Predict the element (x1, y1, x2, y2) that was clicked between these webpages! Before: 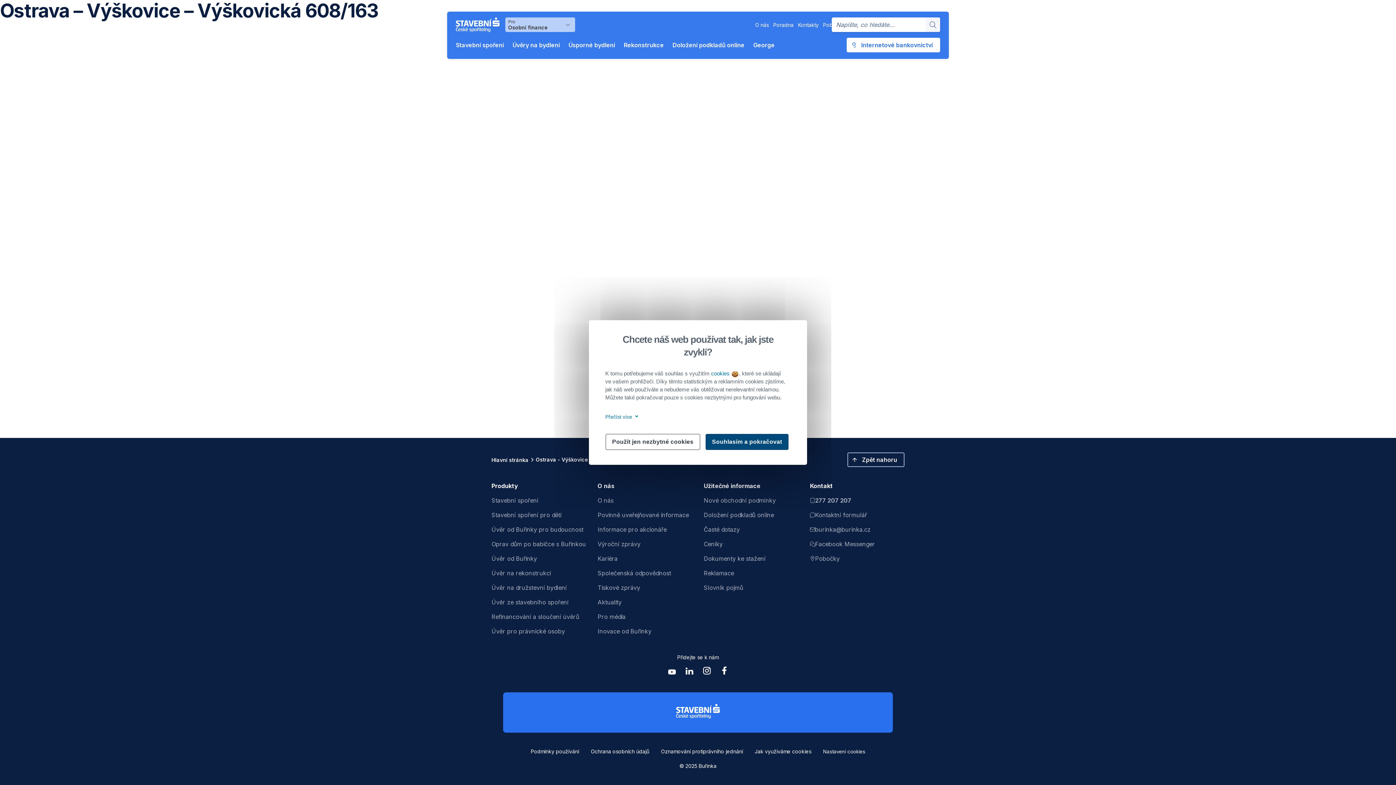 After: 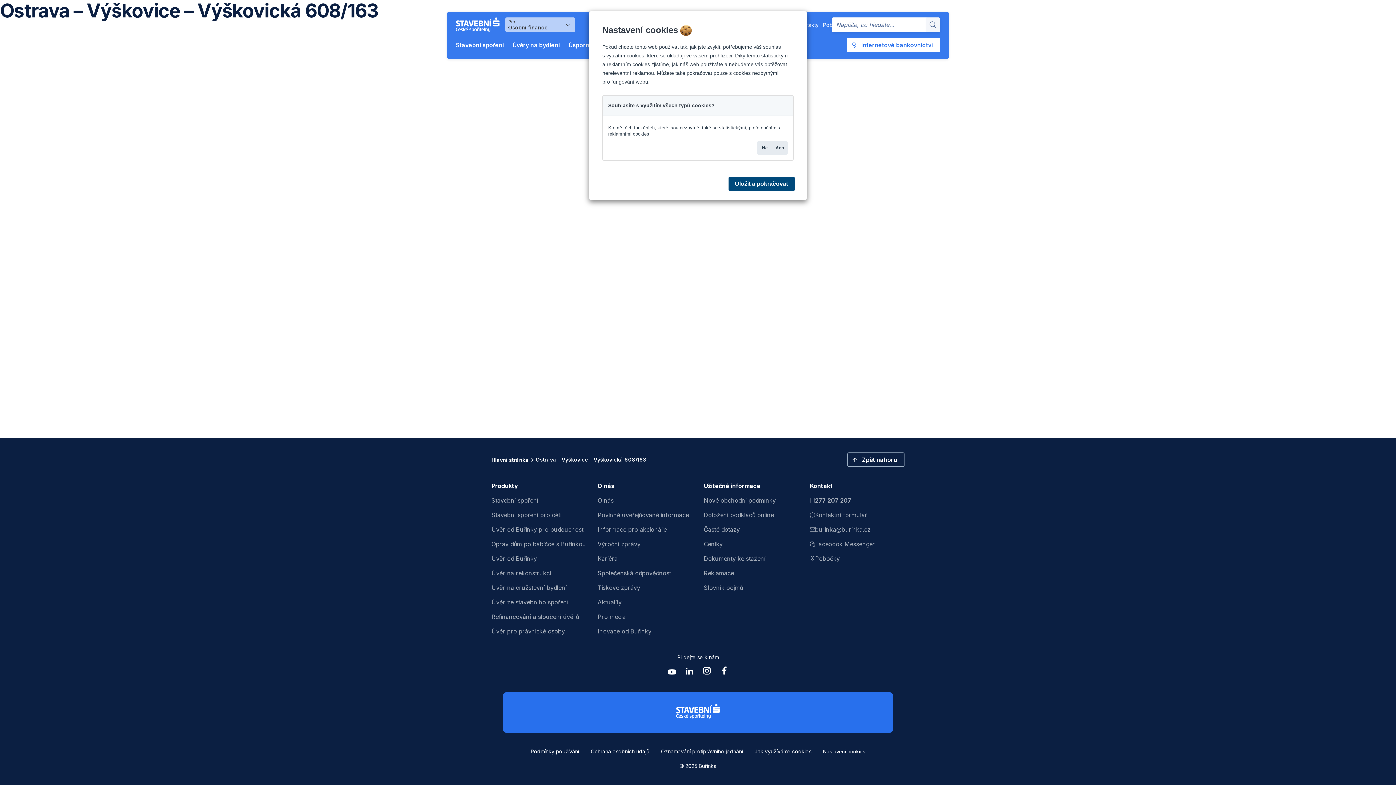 Action: bbox: (817, 744, 871, 759) label: Otevřít nastavení cookies